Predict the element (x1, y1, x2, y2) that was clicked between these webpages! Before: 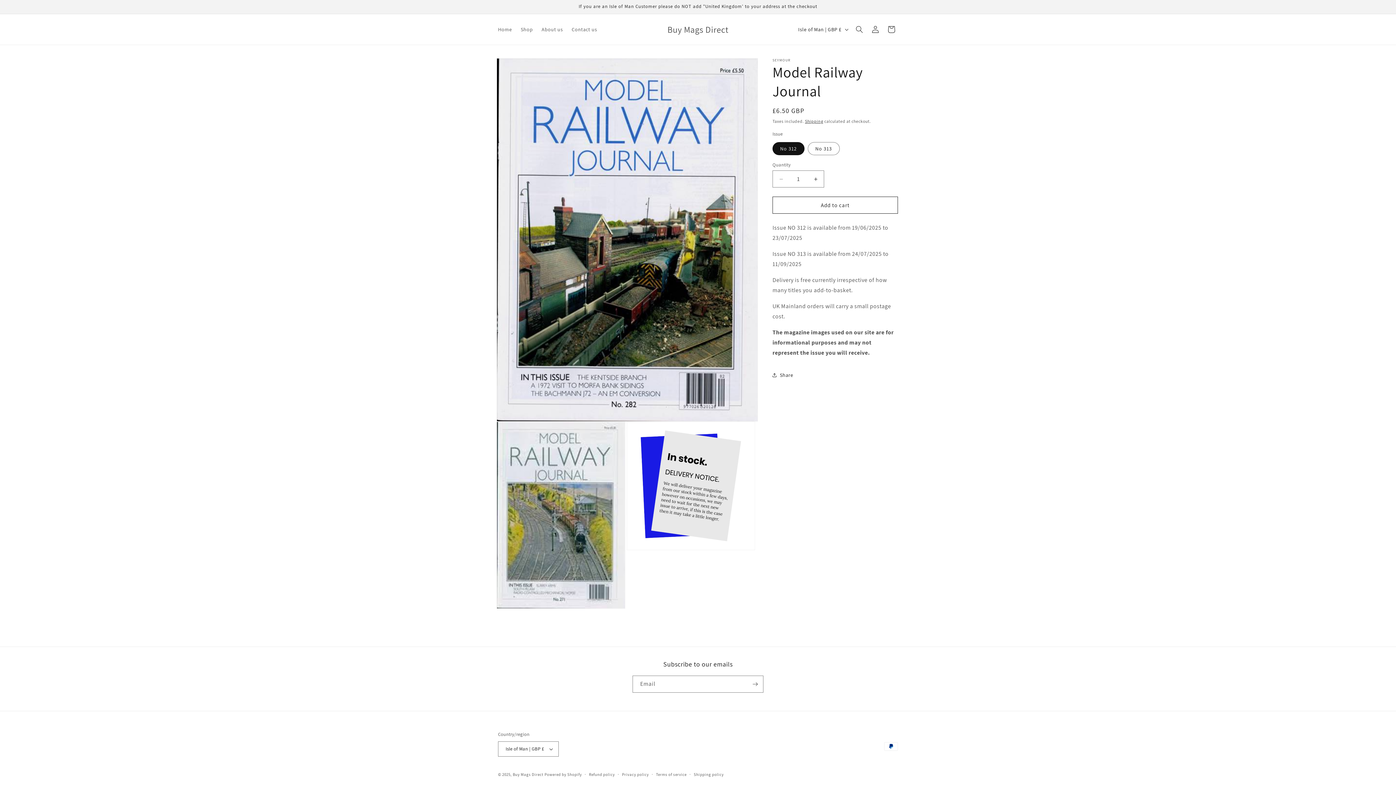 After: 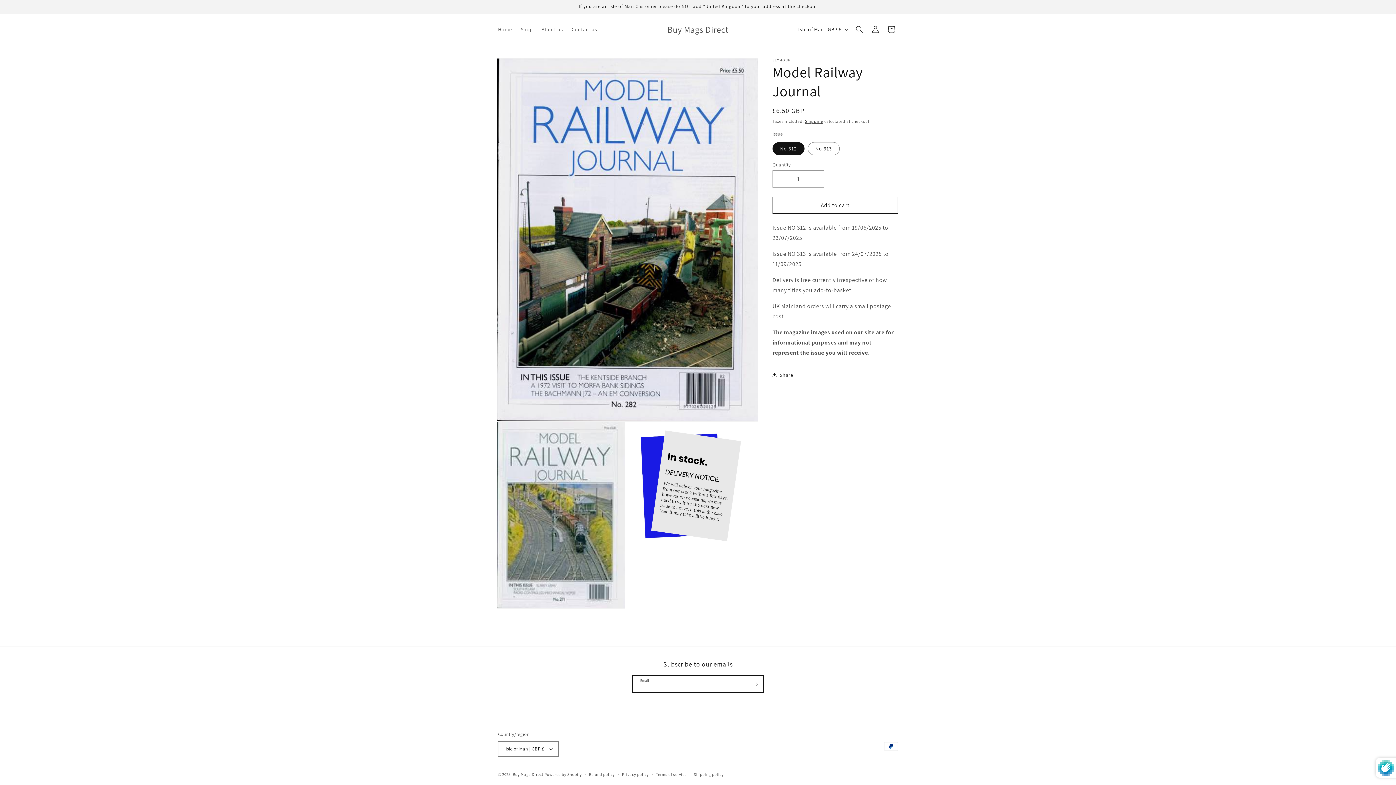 Action: bbox: (747, 675, 763, 692) label: Subscribe